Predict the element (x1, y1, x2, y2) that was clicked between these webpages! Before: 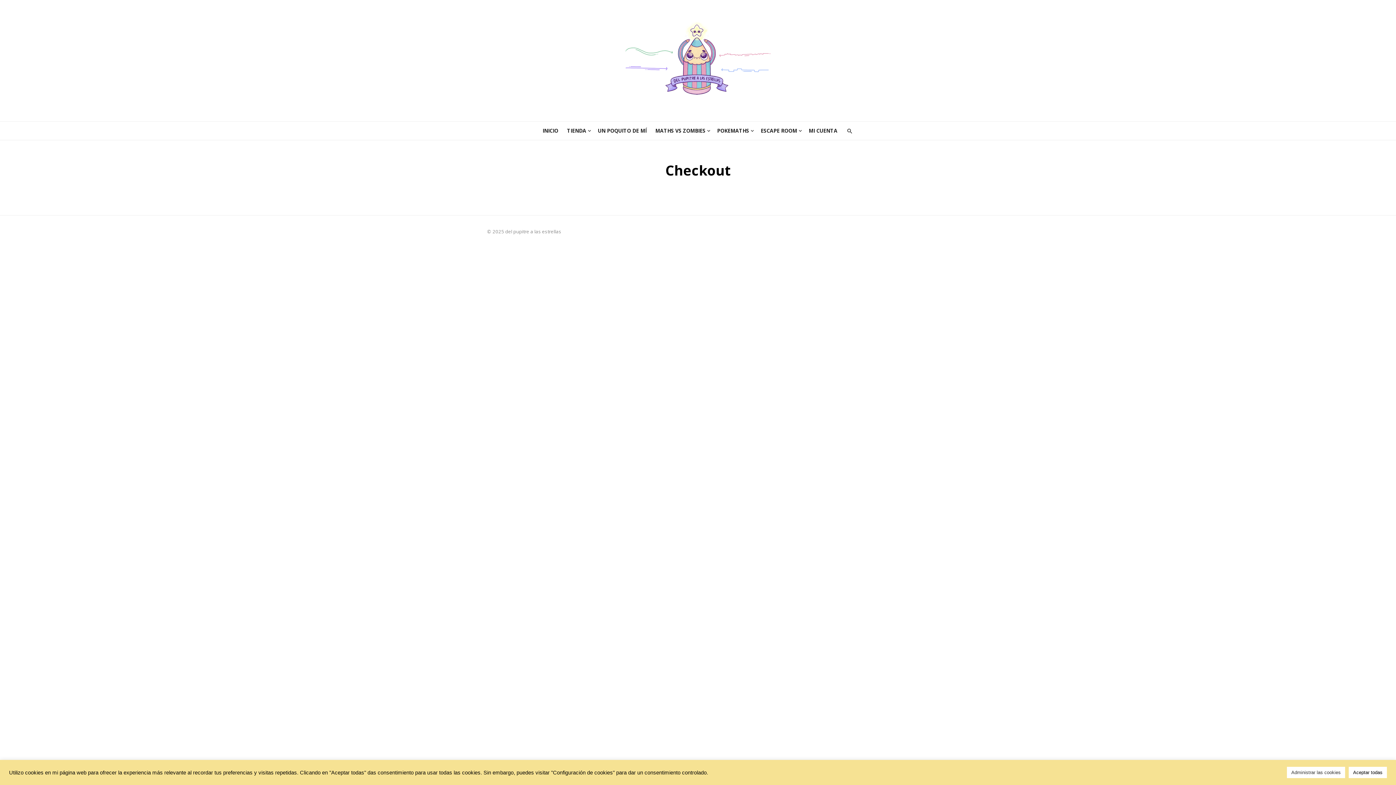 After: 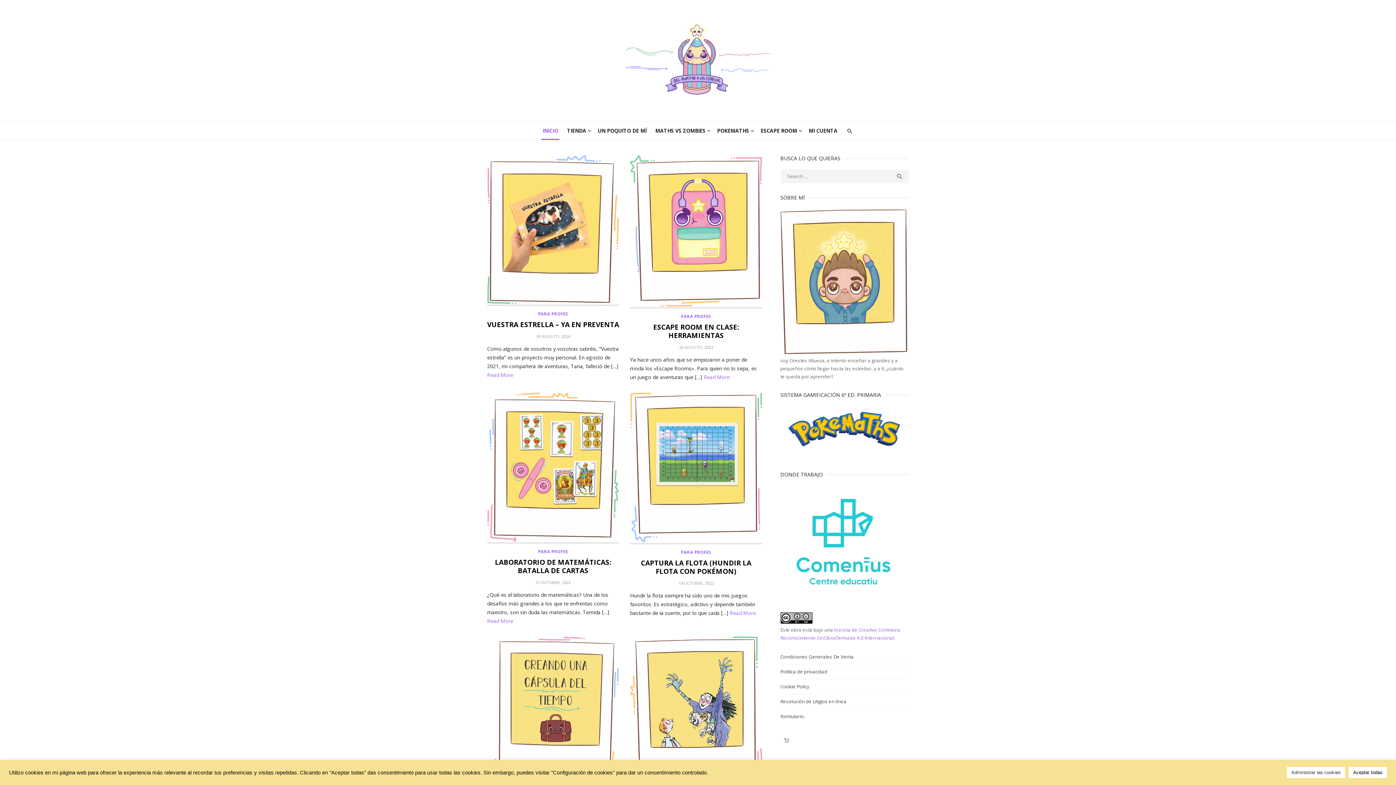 Action: bbox: (539, 123, 562, 138) label: INICIO